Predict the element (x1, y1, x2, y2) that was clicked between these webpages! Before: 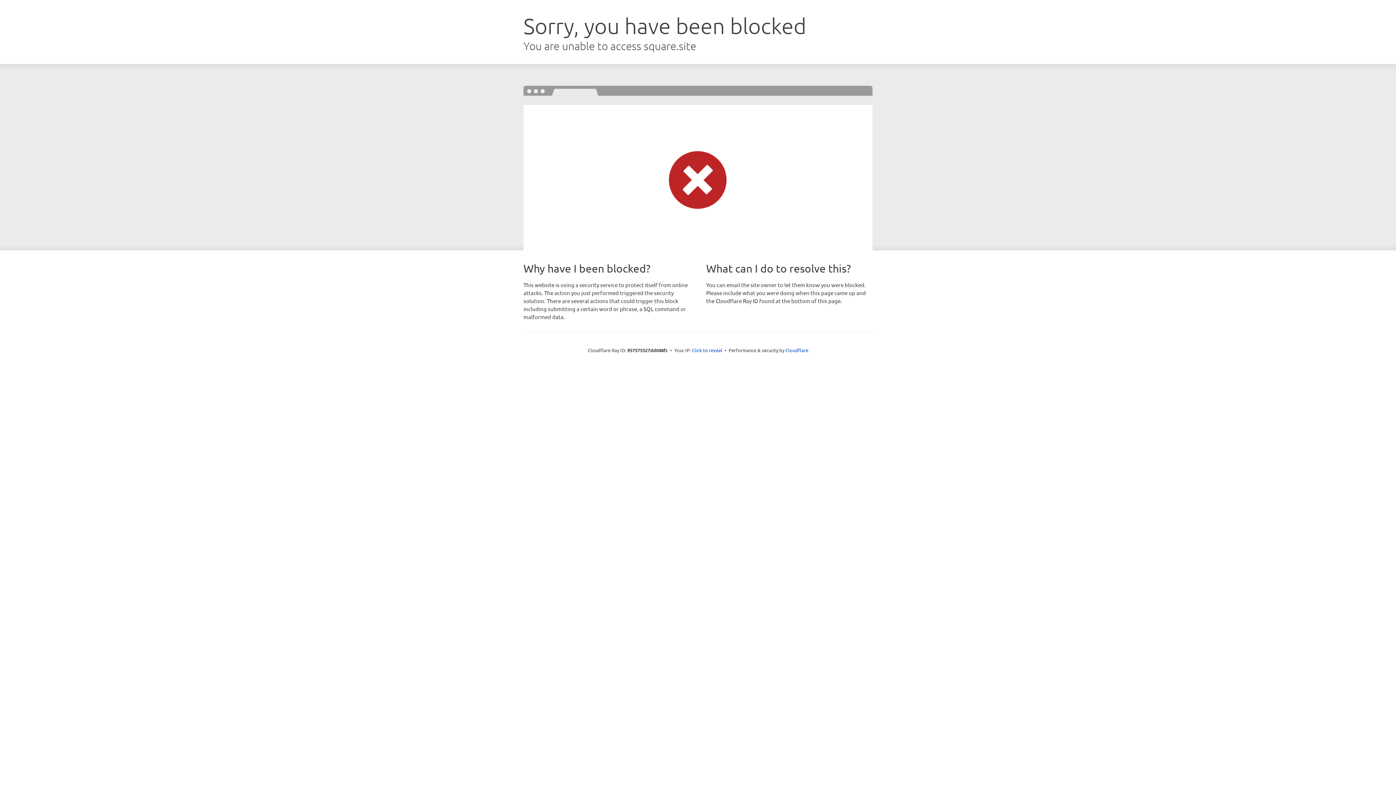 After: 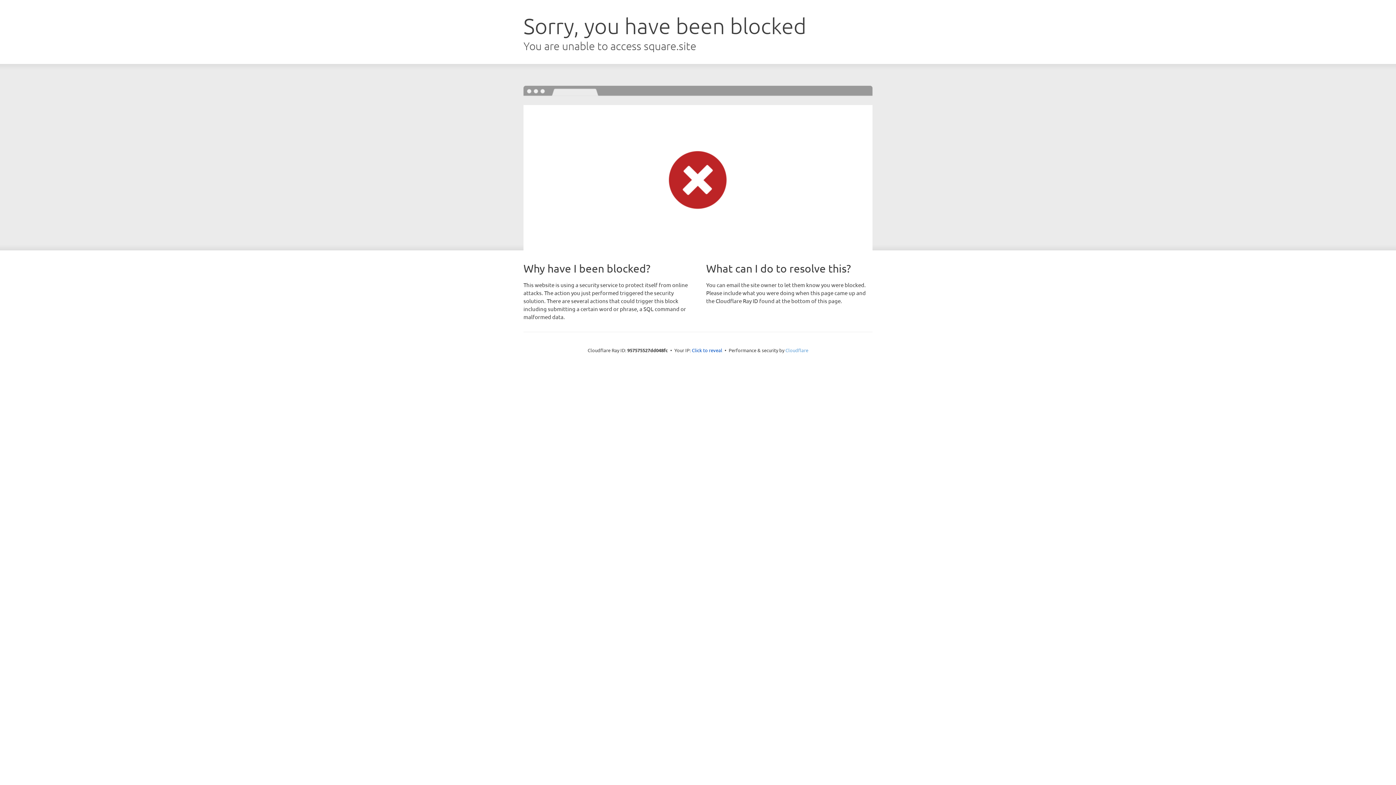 Action: label: Cloudflare bbox: (785, 347, 808, 353)